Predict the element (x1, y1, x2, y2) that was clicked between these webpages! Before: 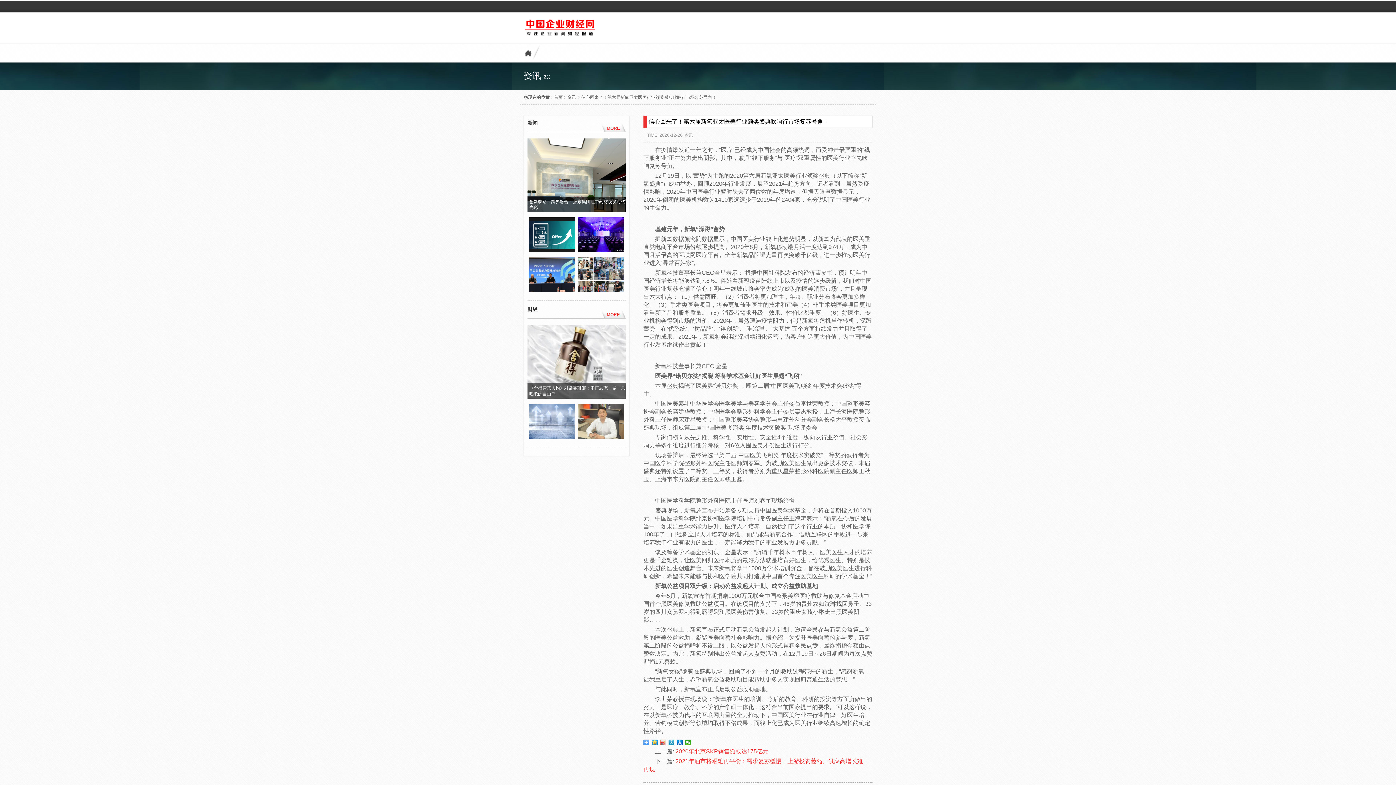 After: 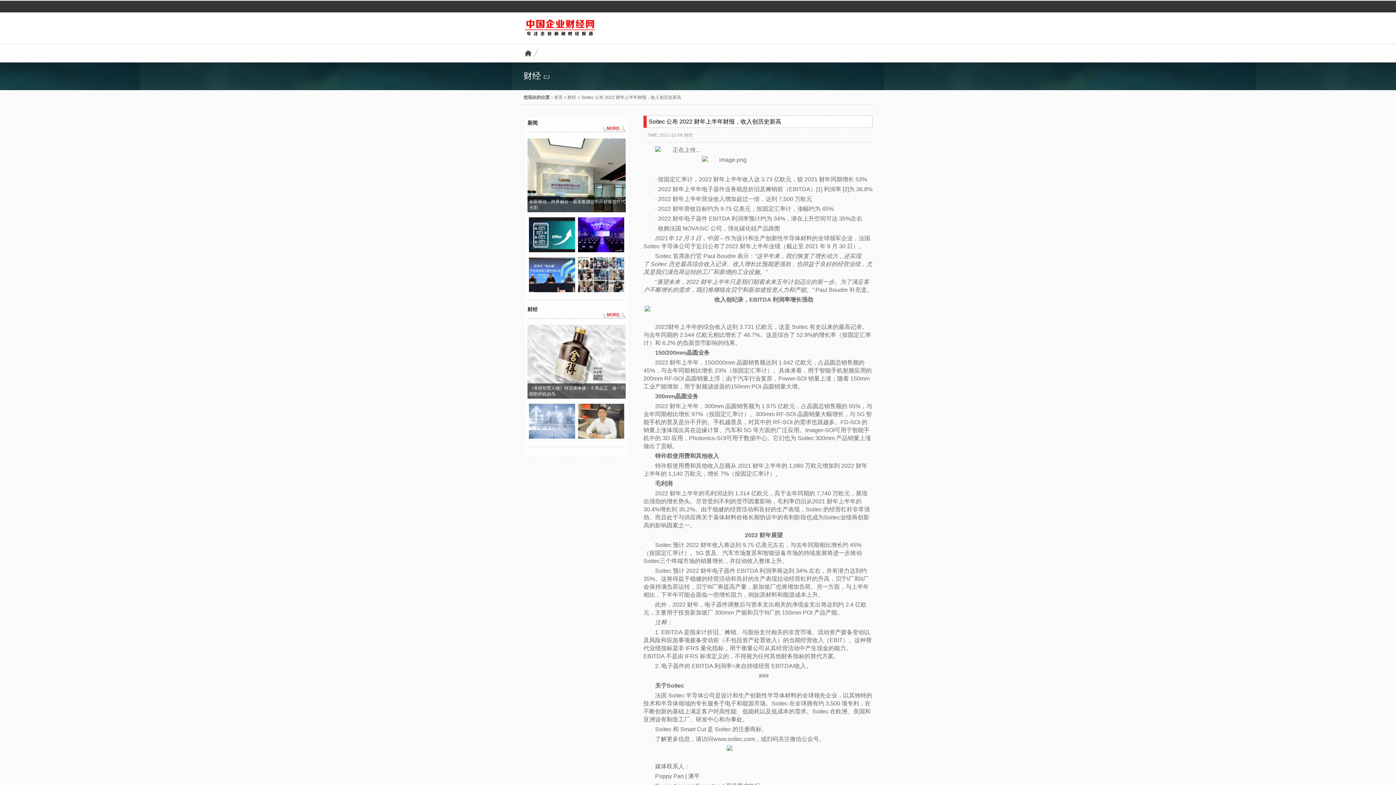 Action: bbox: (529, 434, 575, 440)